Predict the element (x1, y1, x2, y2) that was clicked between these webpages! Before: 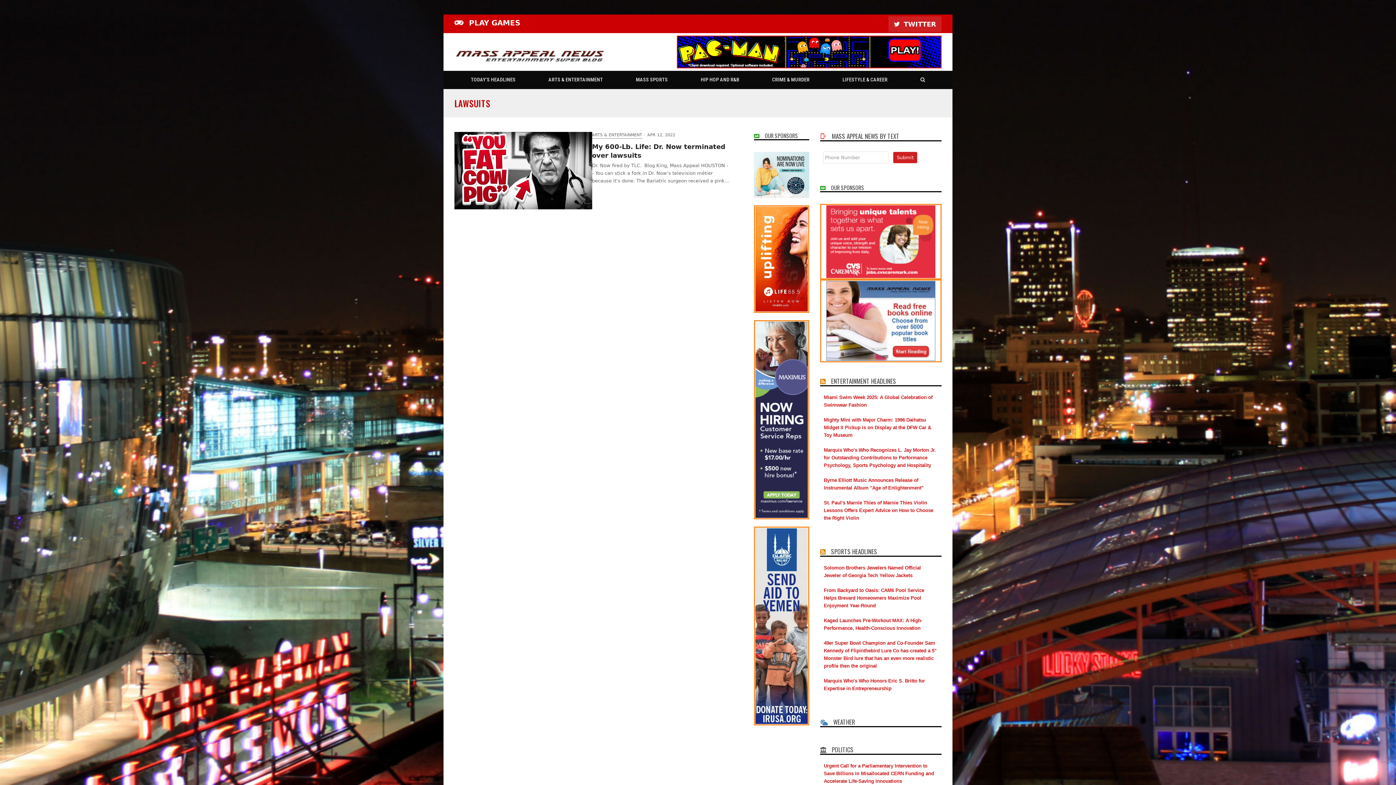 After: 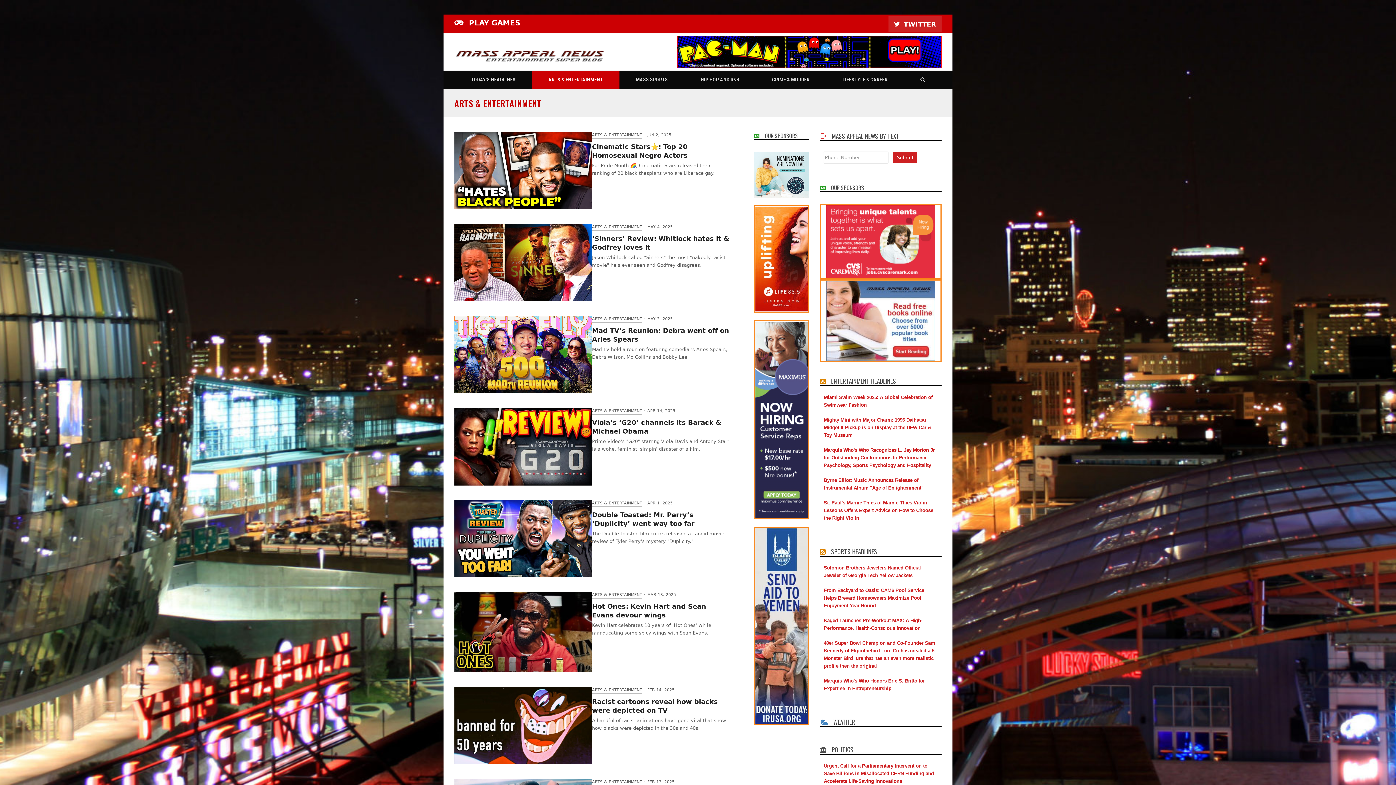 Action: bbox: (532, 70, 619, 89) label: ARTS & ENTERTAINMENT